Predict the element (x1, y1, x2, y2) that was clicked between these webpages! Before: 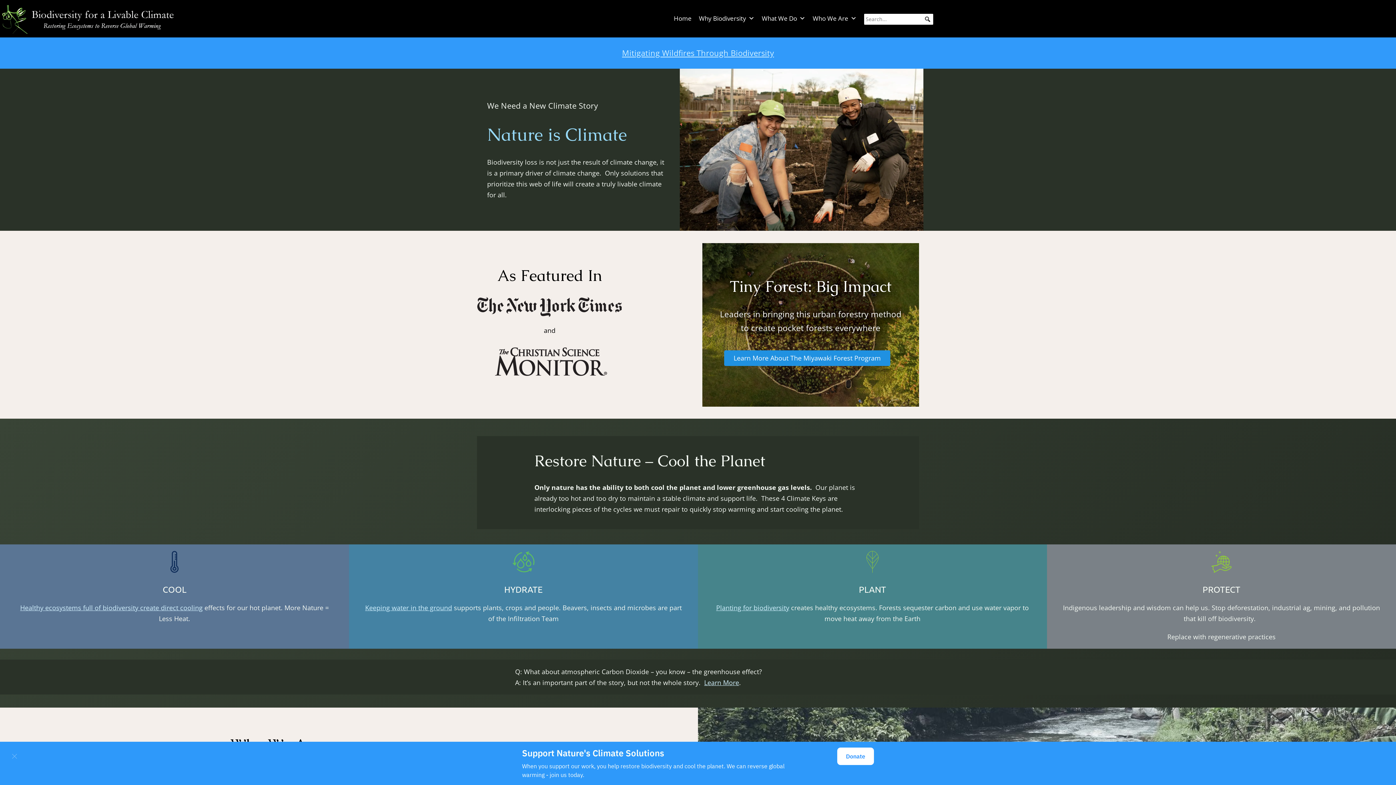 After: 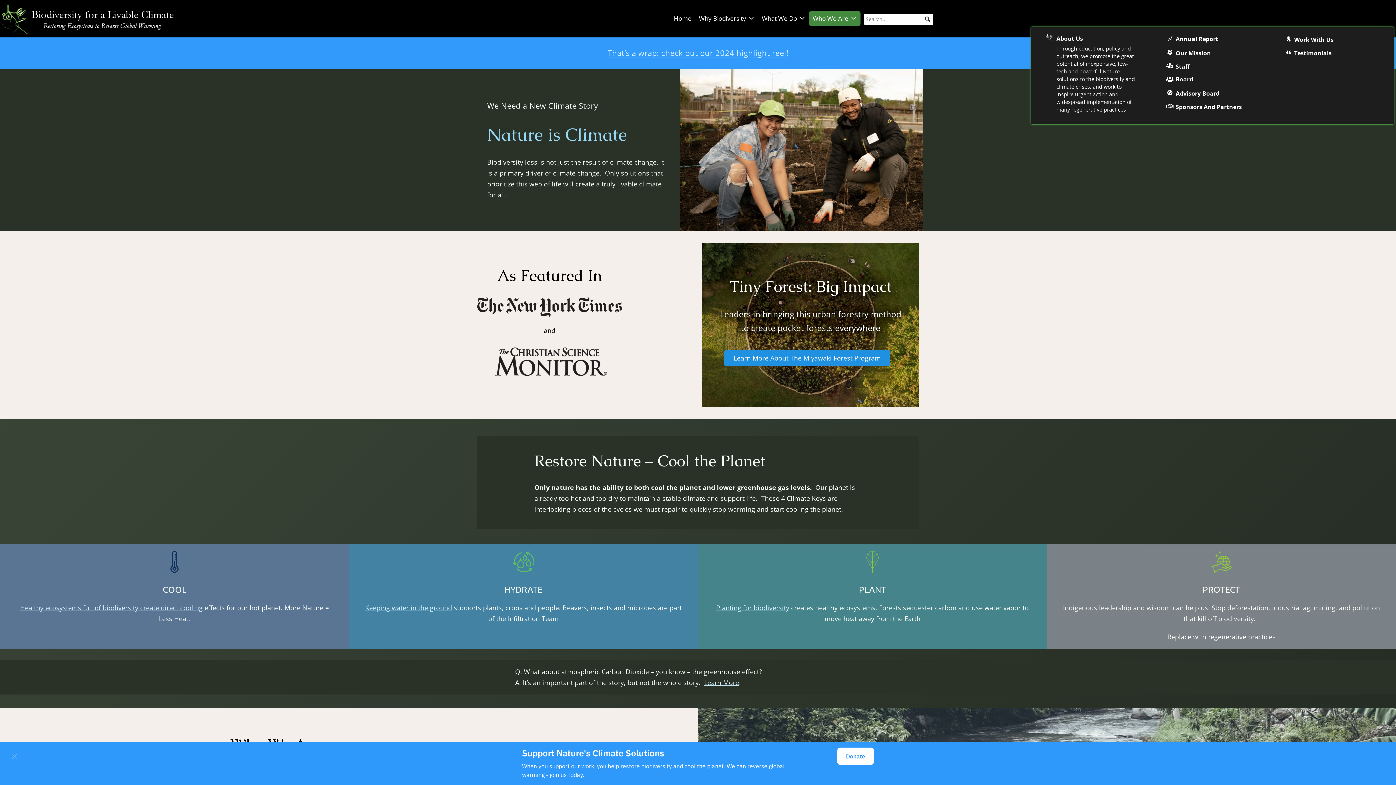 Action: label: Who We Are bbox: (809, 11, 860, 25)